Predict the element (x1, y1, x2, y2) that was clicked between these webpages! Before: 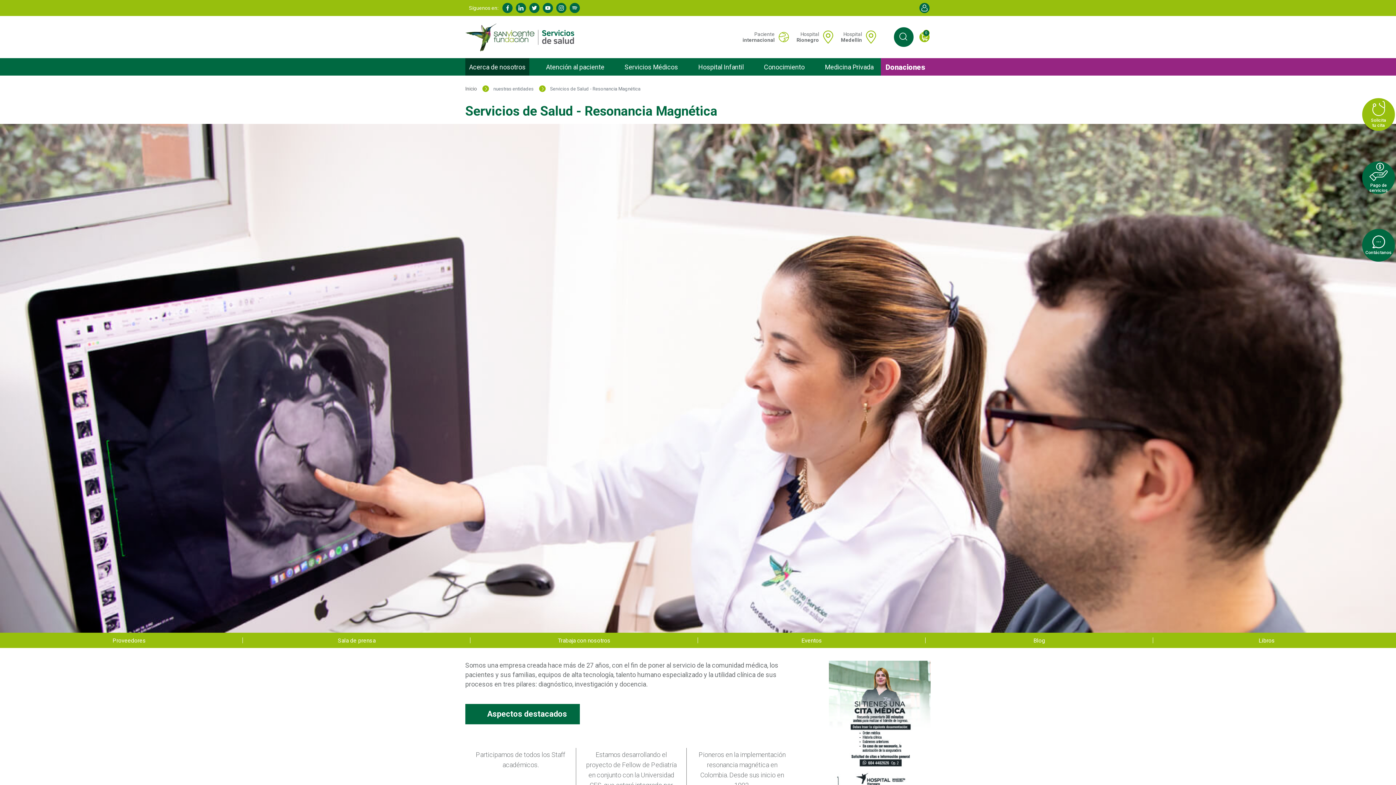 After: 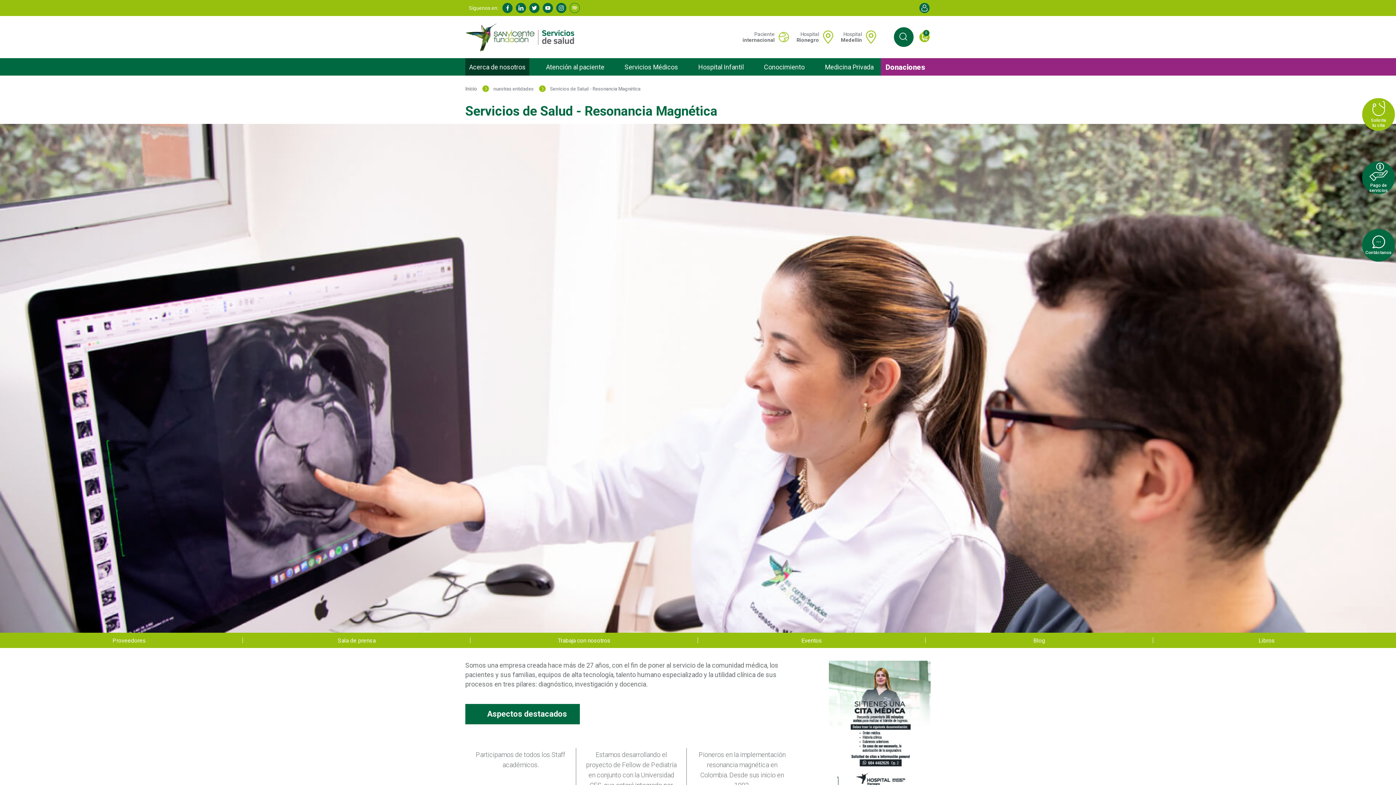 Action: bbox: (569, 2, 580, 13) label: Spotify
Spotify A Nuestra Salud Podcast San Vicente Fundación